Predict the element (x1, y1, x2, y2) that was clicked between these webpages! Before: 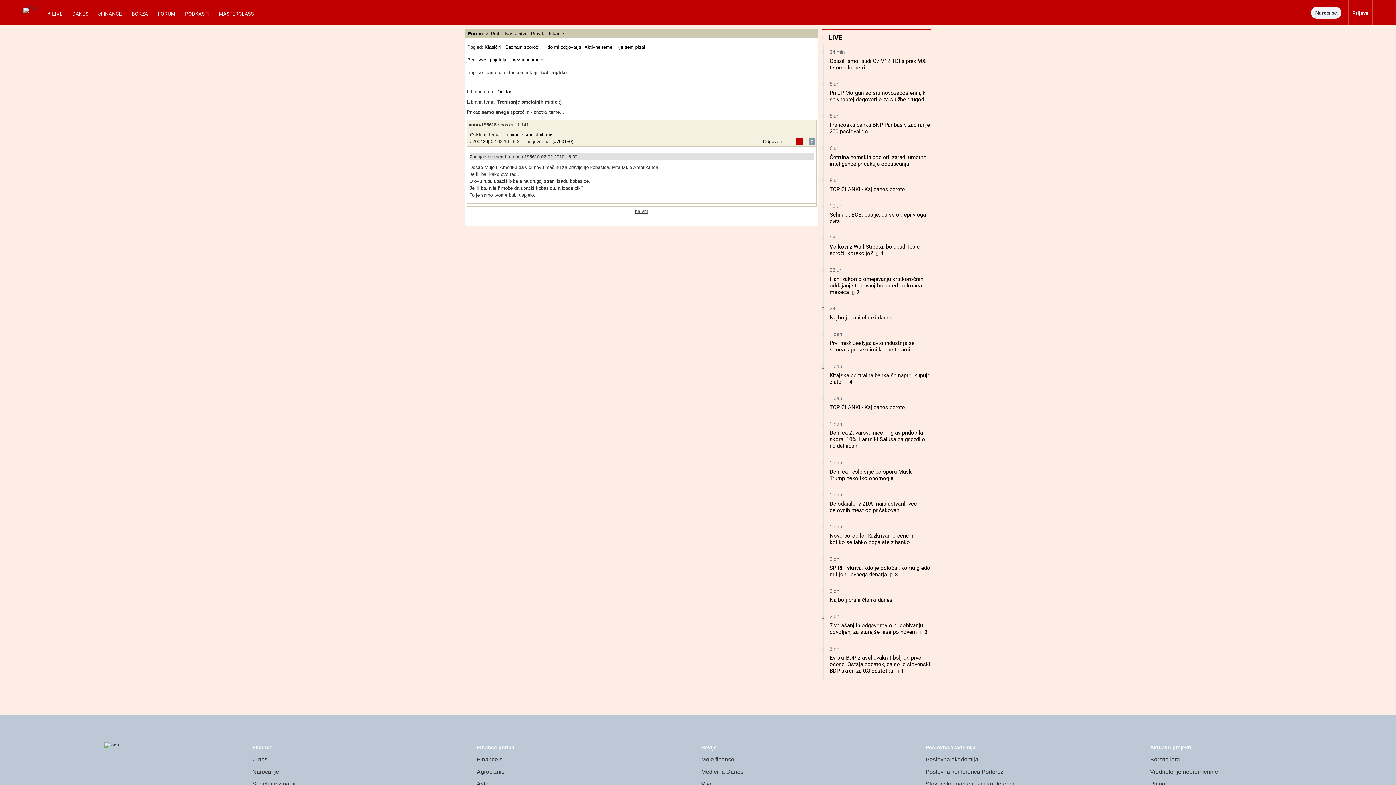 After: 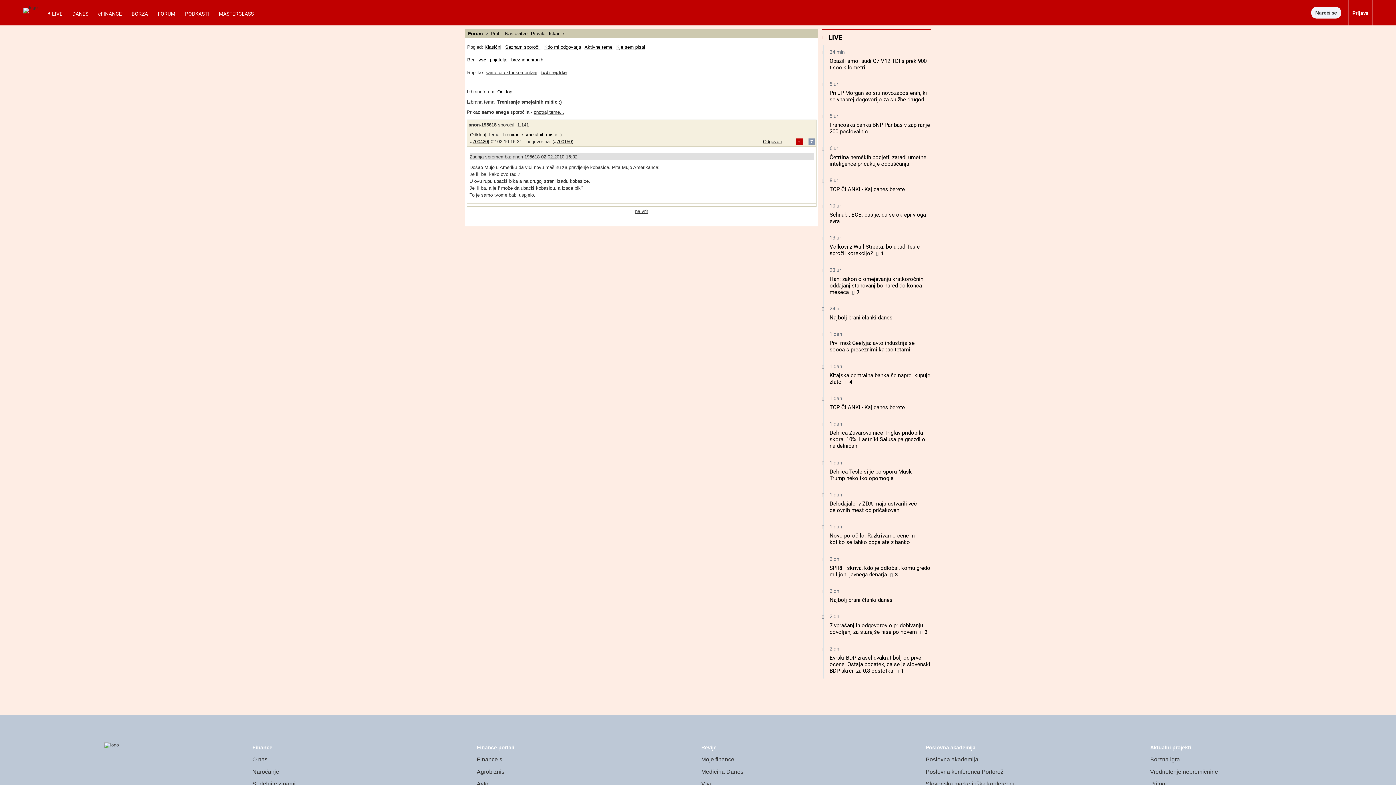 Action: label: Finance.si bbox: (476, 756, 503, 762)